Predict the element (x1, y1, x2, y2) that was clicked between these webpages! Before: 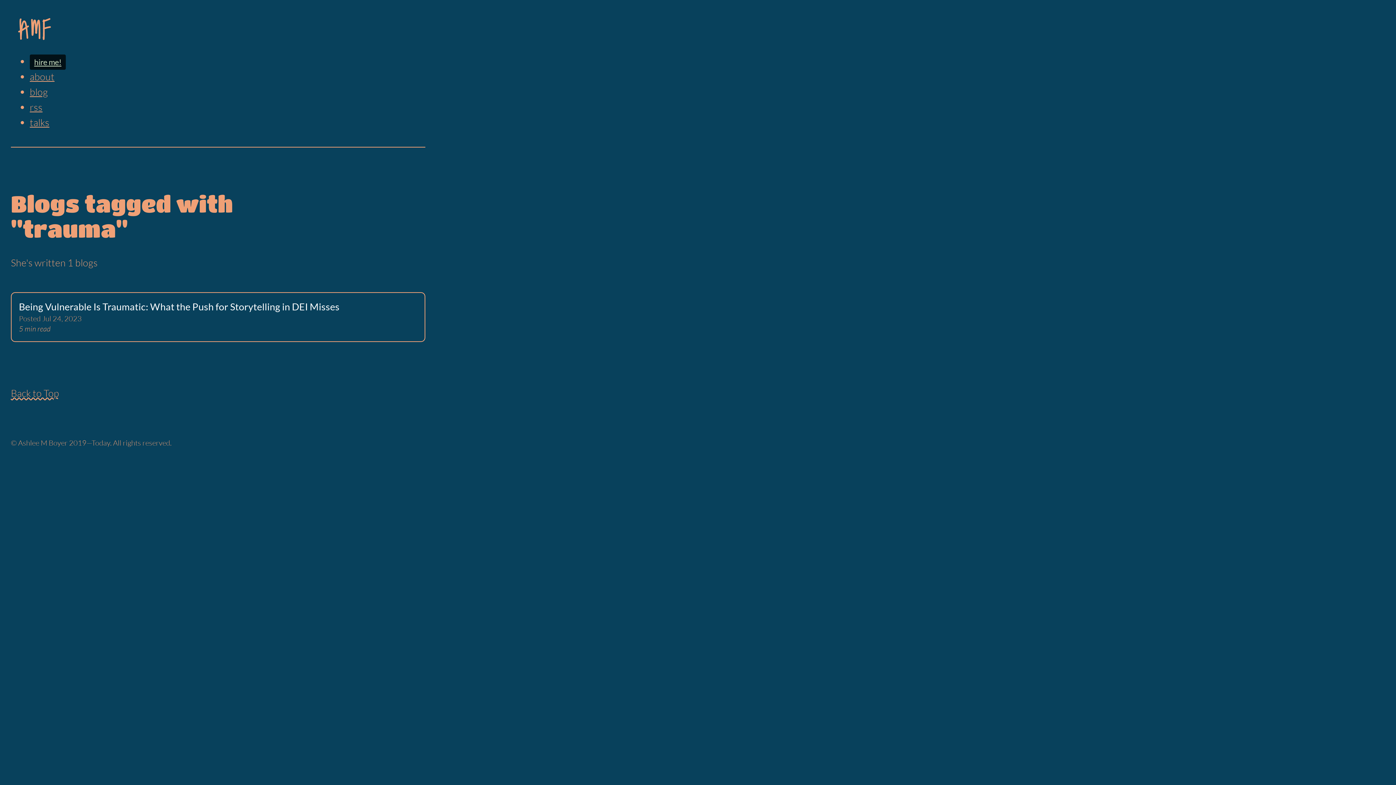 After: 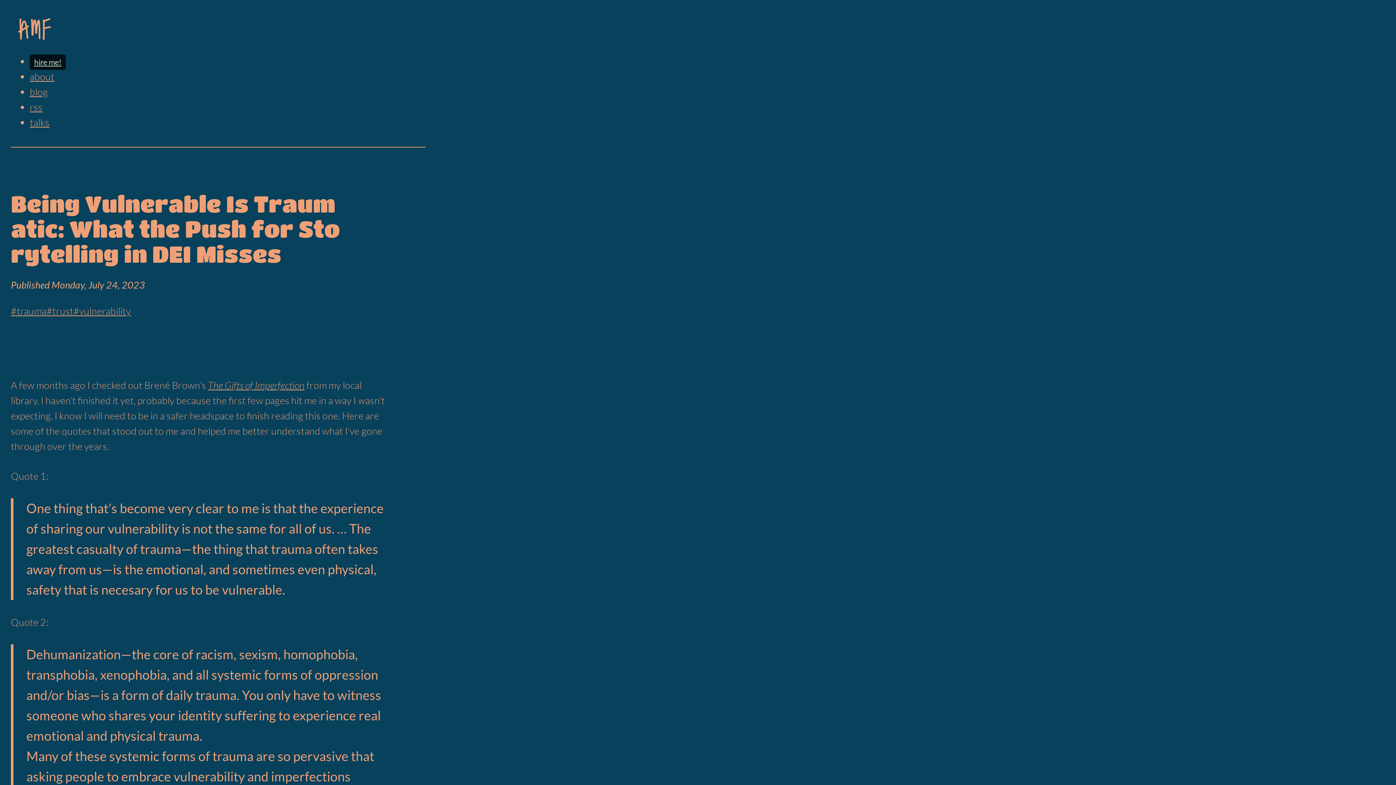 Action: bbox: (18, 300, 417, 313) label: Being Vulnerable Is Traumatic: What the Push for Storytelling in DEI Misses